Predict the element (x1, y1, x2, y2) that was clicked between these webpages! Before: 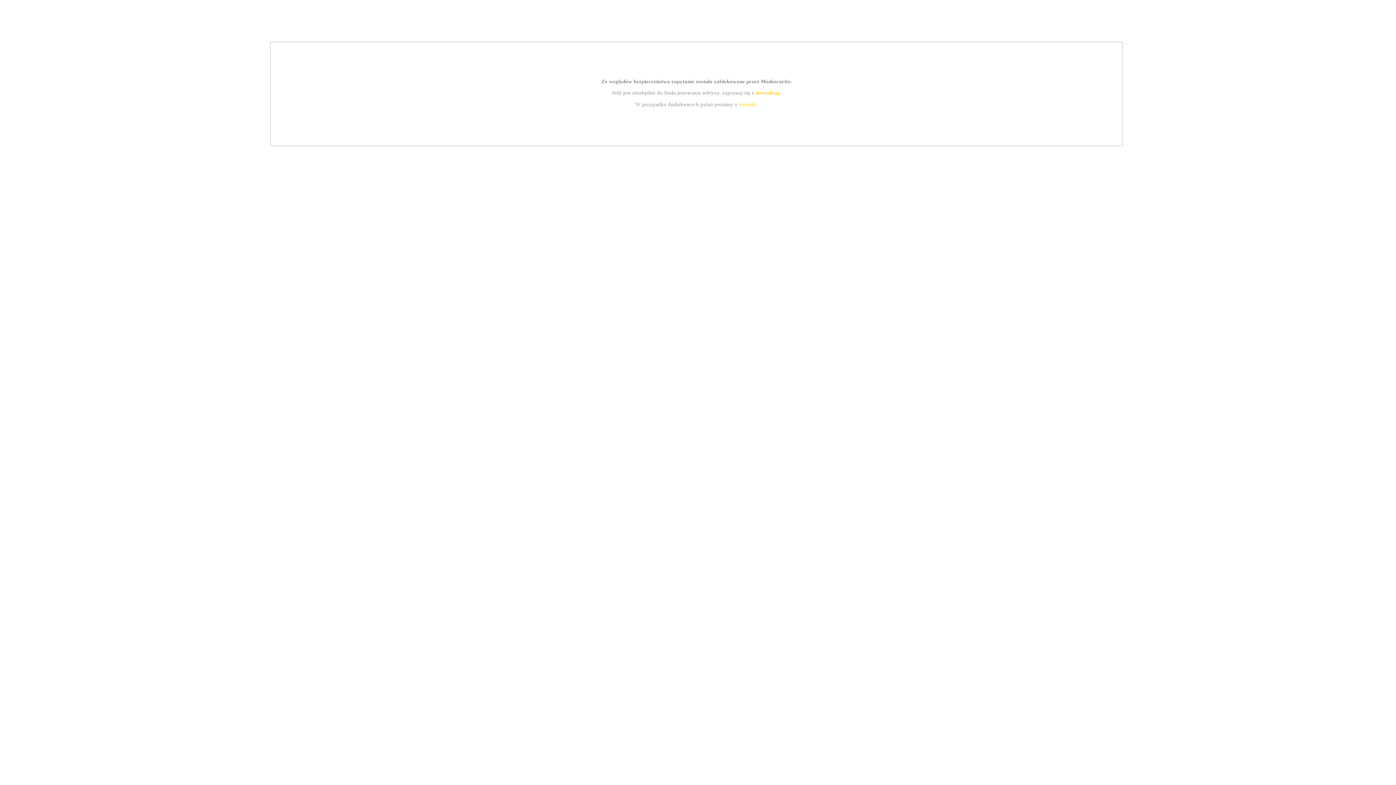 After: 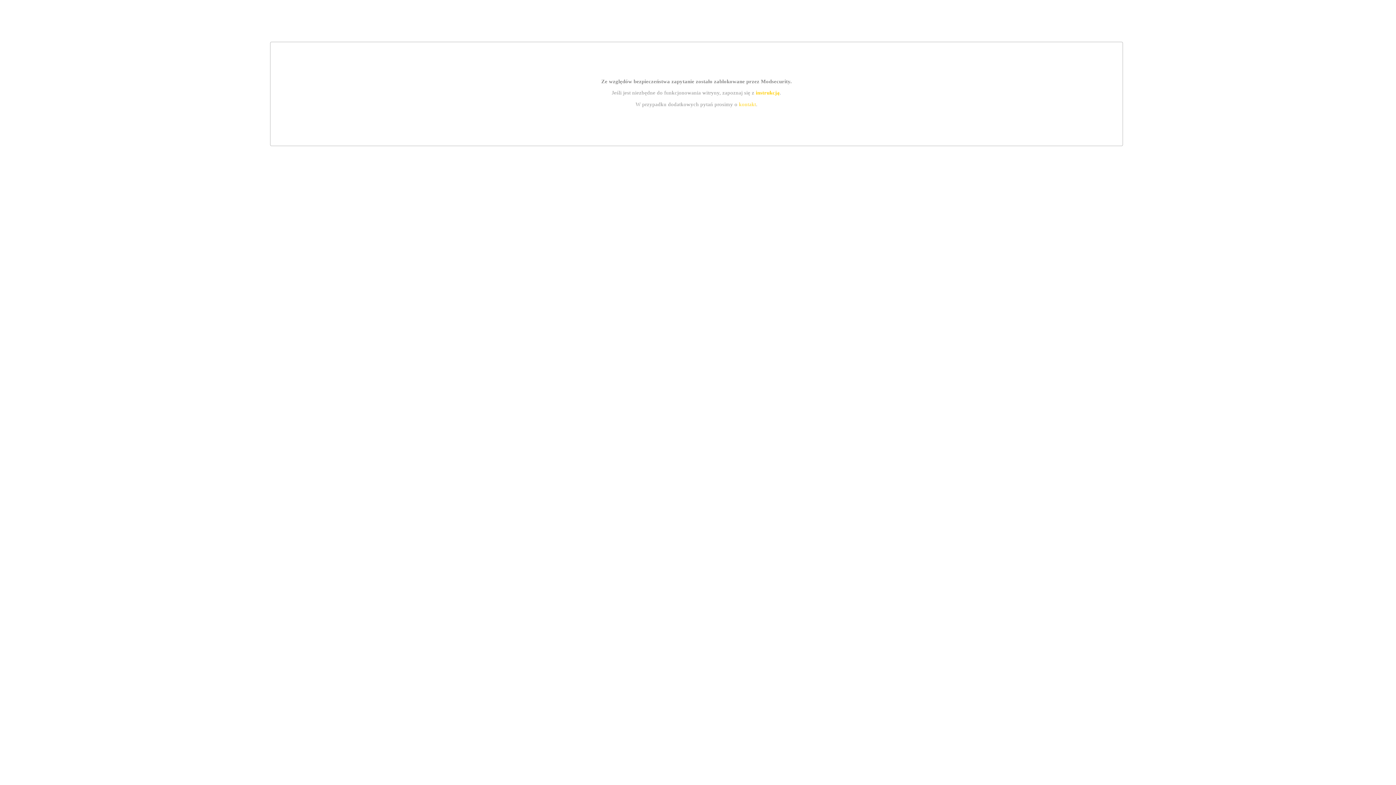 Action: bbox: (739, 101, 756, 107) label: kontakt